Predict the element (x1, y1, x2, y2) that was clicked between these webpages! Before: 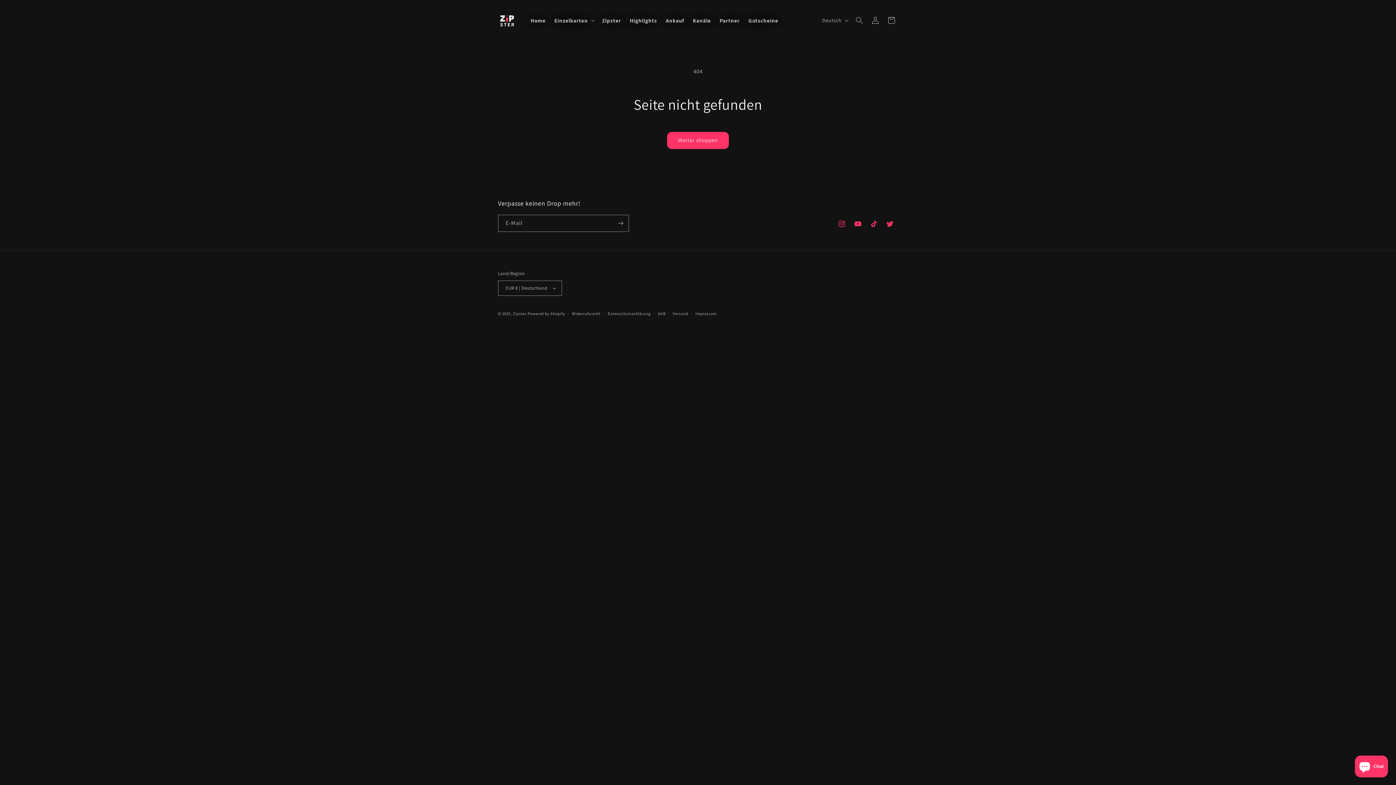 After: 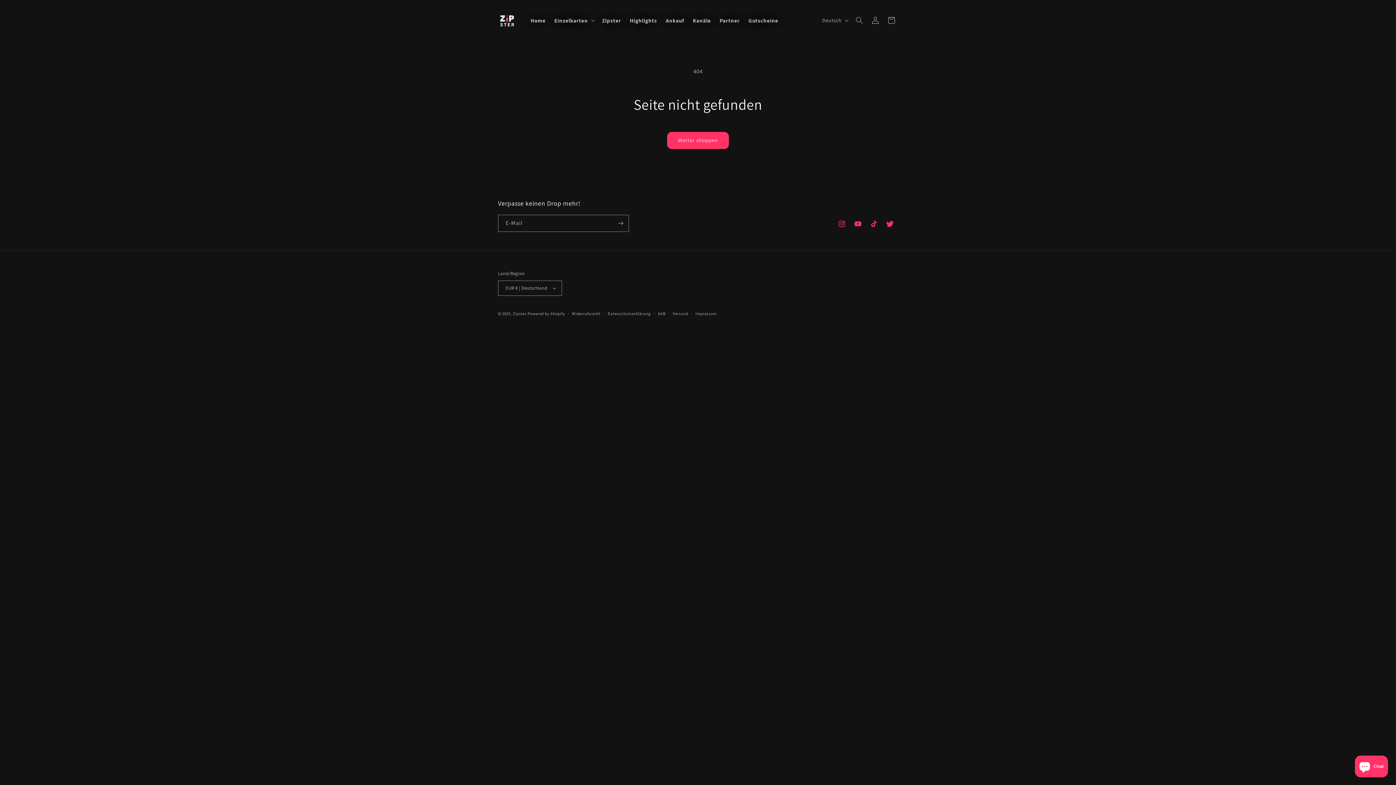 Action: bbox: (882, 215, 898, 231) label: Twitter